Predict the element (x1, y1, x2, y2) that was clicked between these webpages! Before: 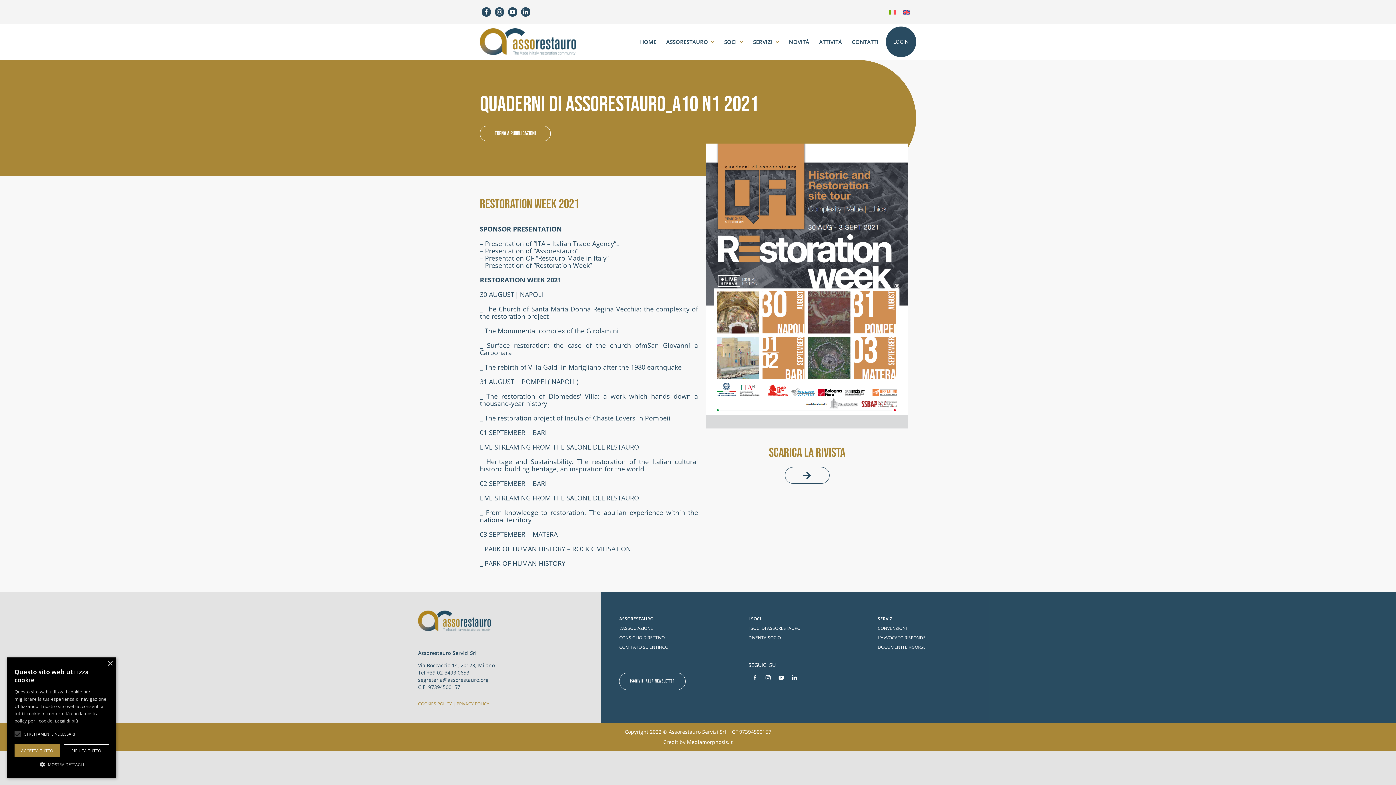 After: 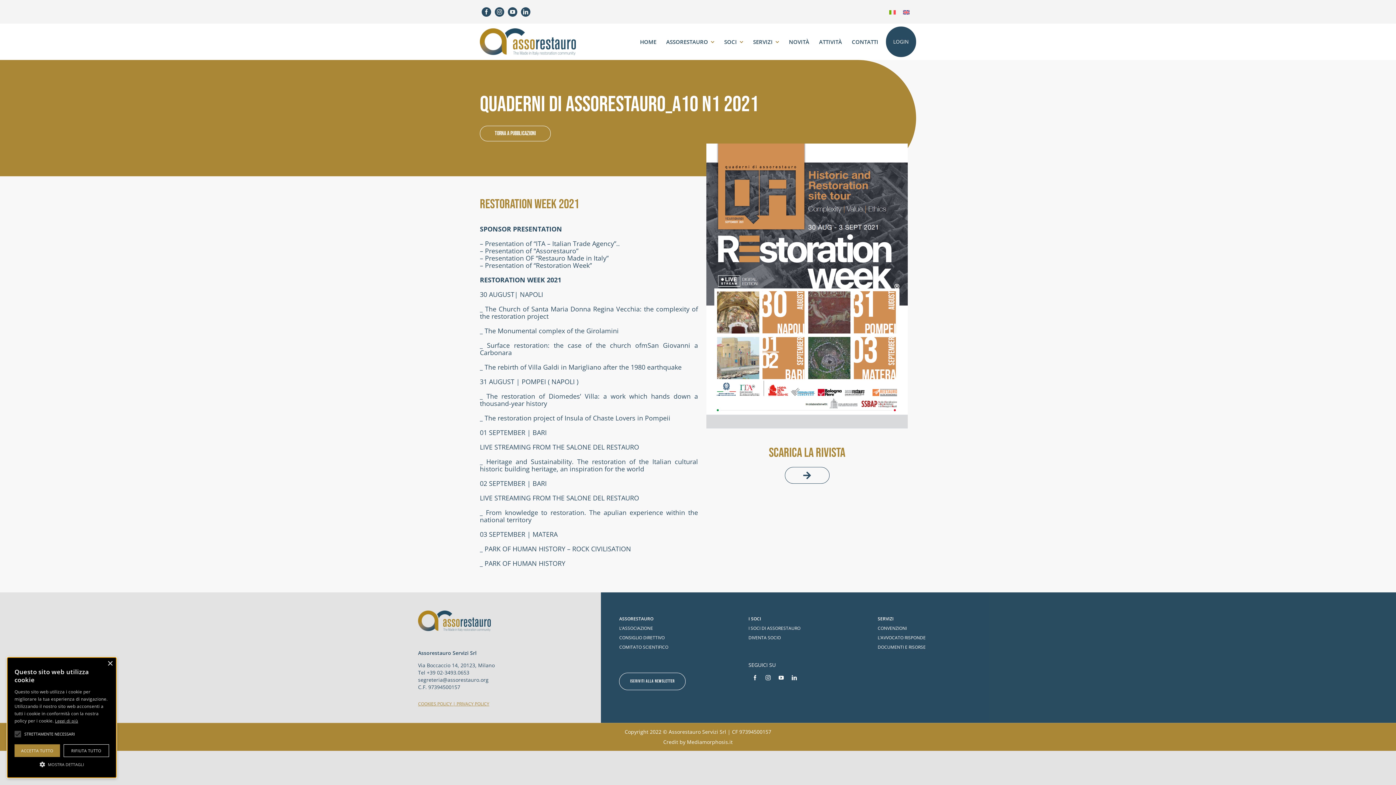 Action: bbox: (55, 718, 78, 724) label: Leggi di più